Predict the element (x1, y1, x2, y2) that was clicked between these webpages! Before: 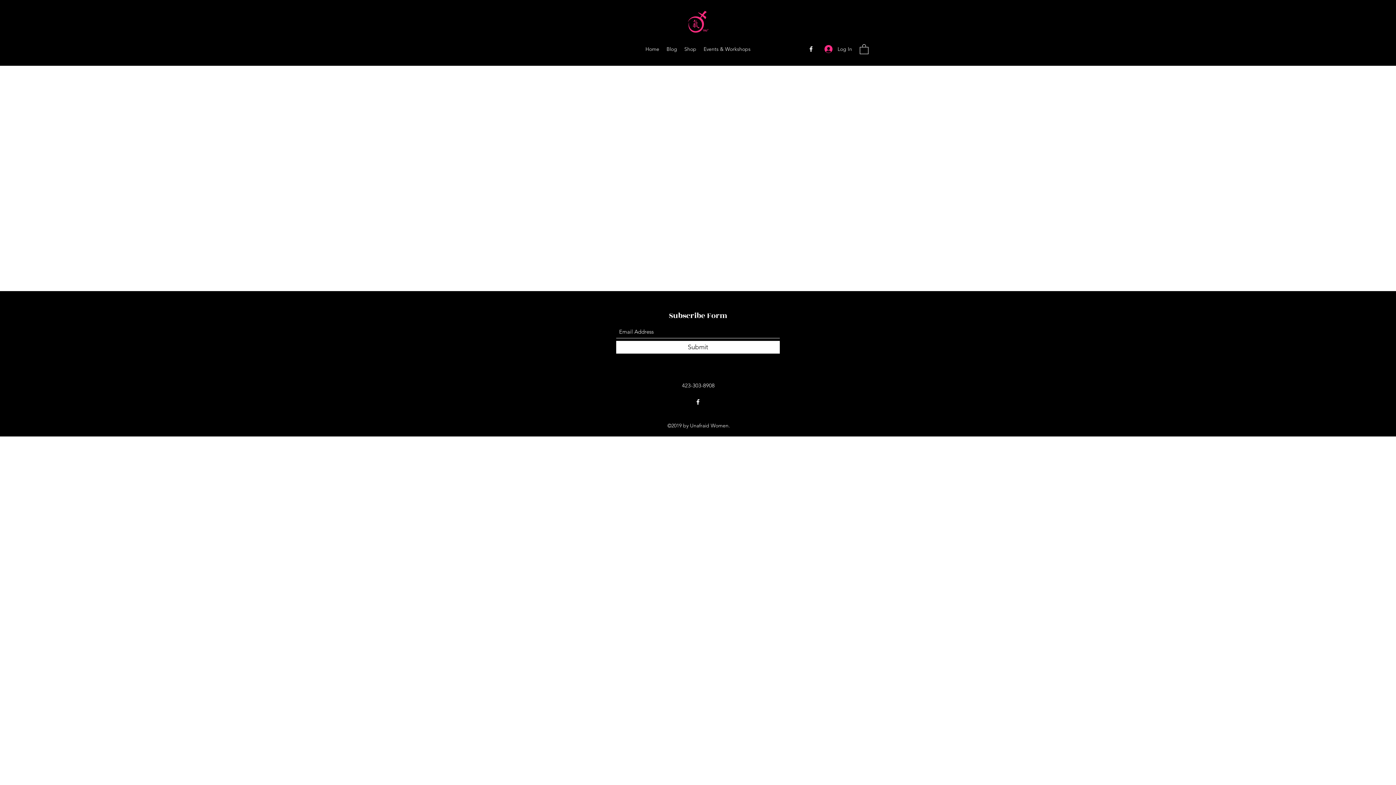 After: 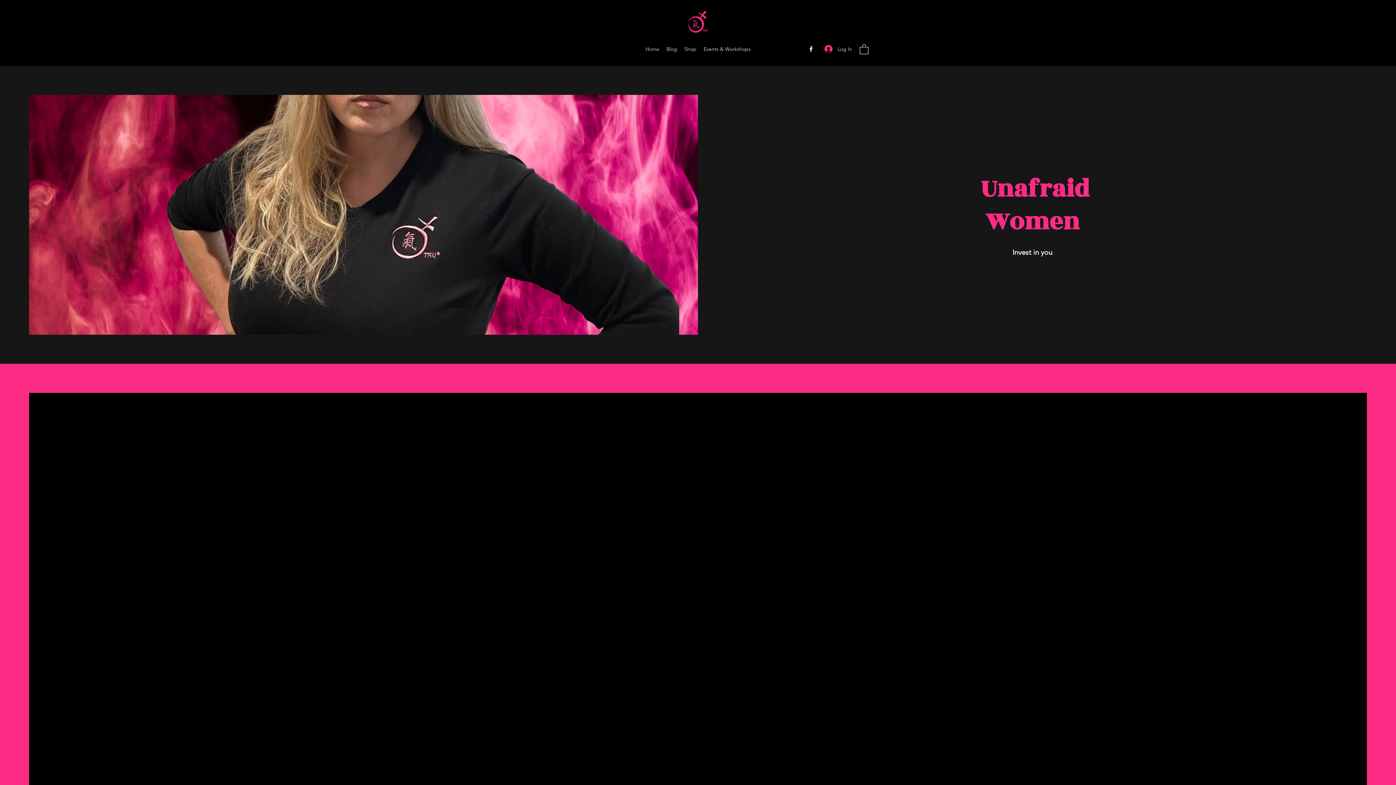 Action: bbox: (687, 10, 709, 32)